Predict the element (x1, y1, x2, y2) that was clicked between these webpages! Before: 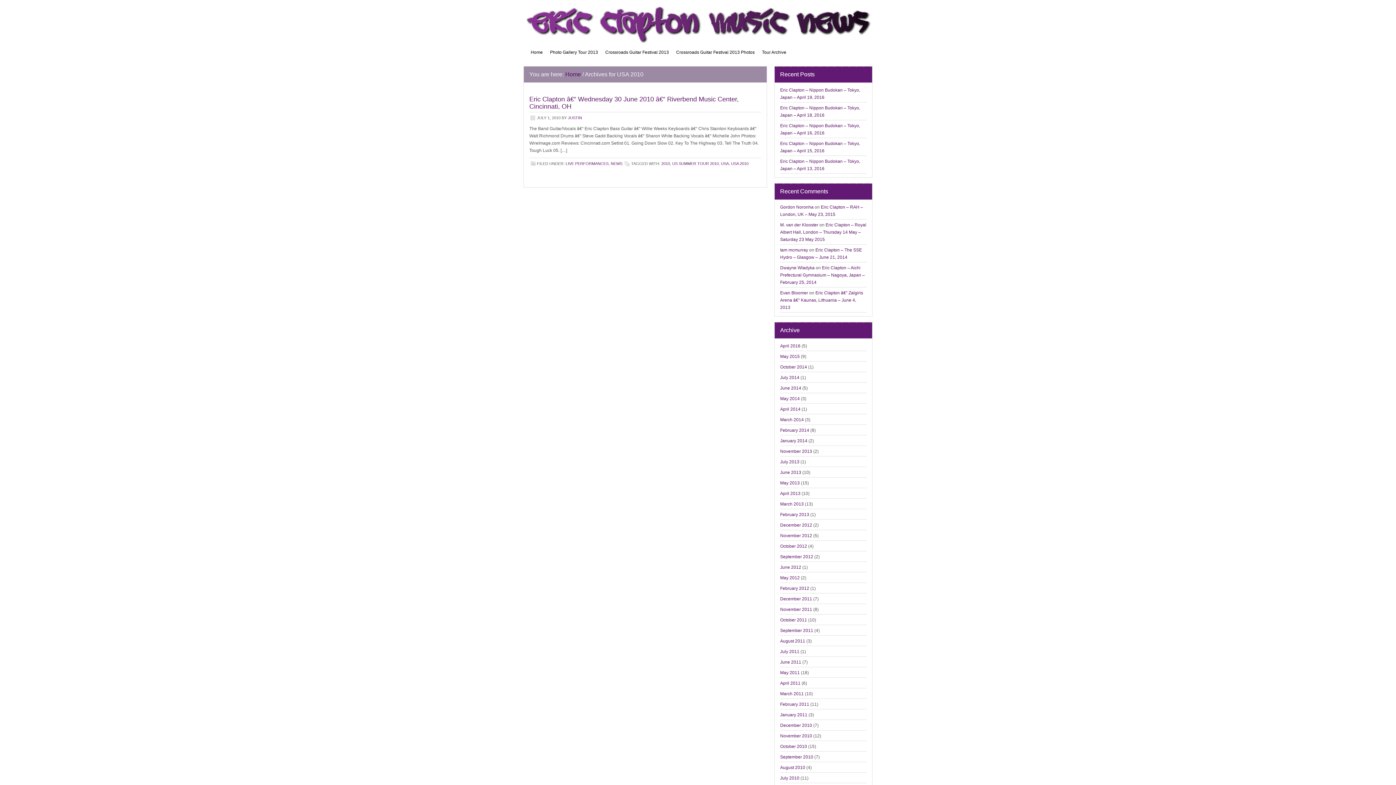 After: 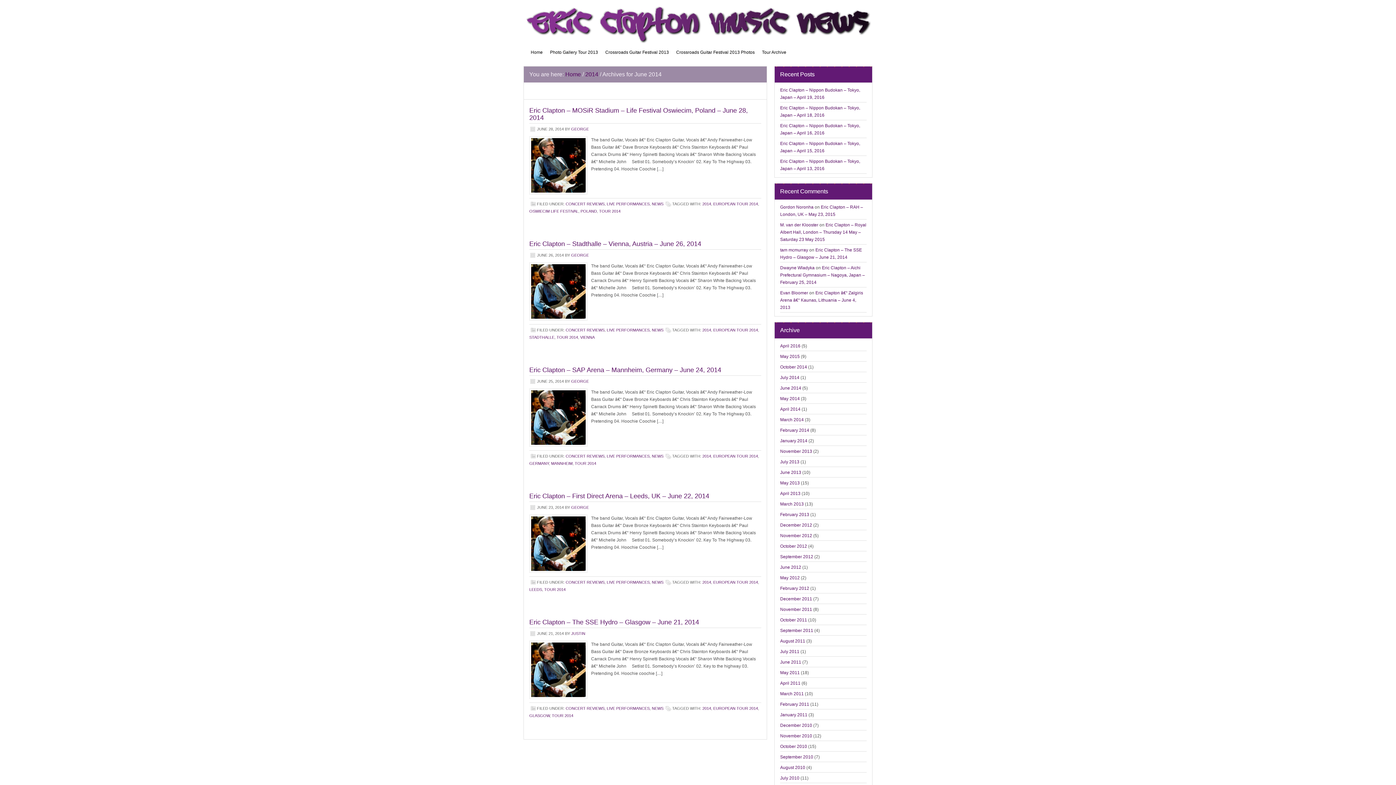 Action: bbox: (780, 385, 801, 390) label: June 2014